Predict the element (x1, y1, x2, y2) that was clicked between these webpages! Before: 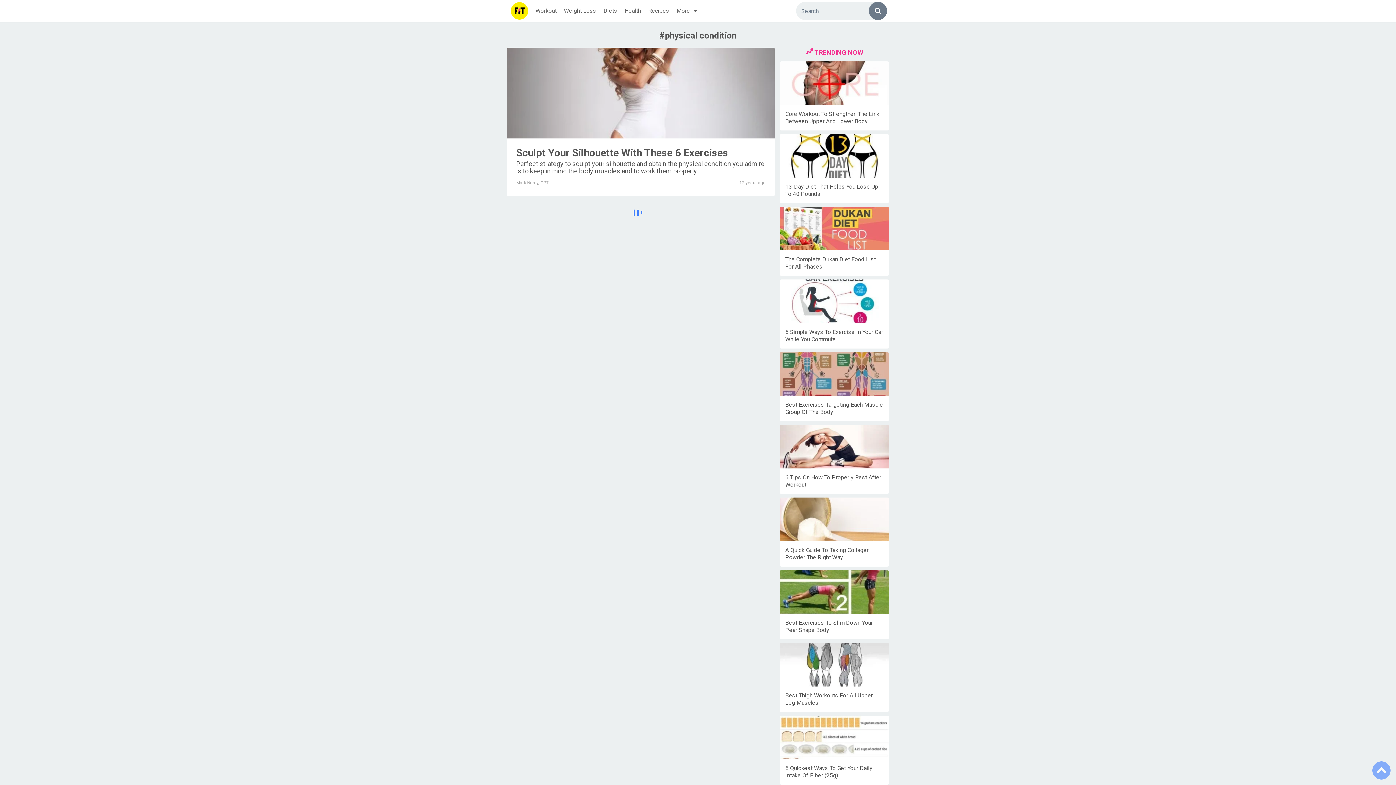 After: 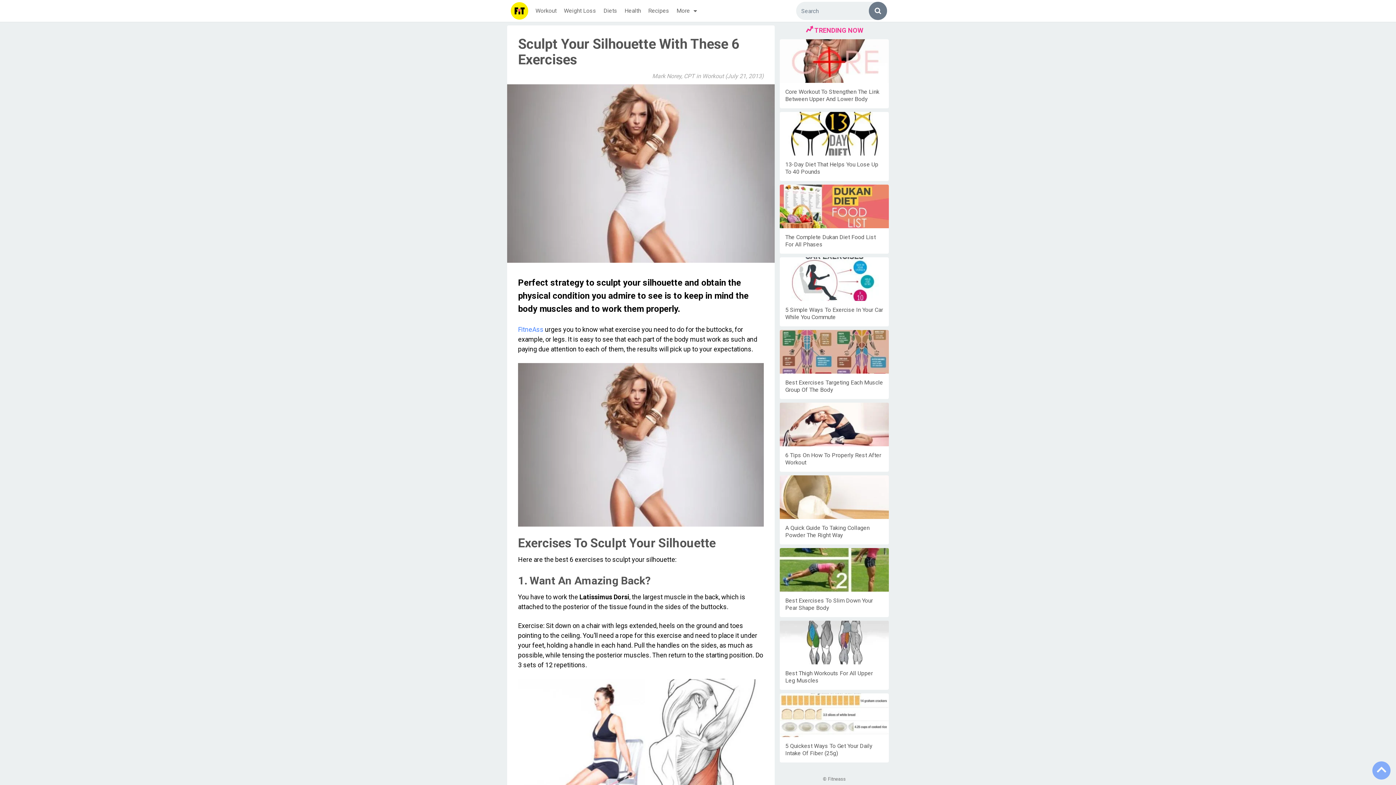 Action: bbox: (516, 146, 728, 158) label: Sculpt Your Silhouette With These 6 Exercises